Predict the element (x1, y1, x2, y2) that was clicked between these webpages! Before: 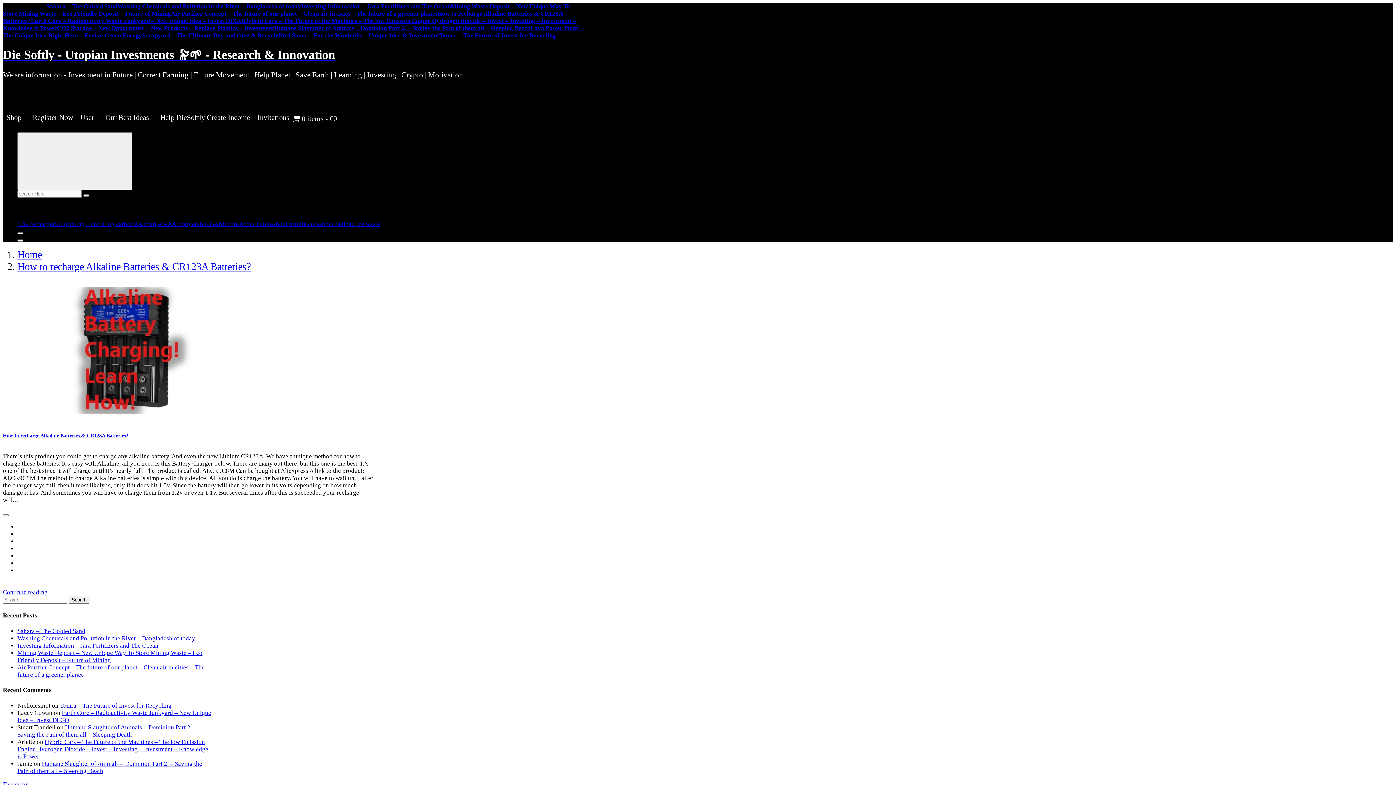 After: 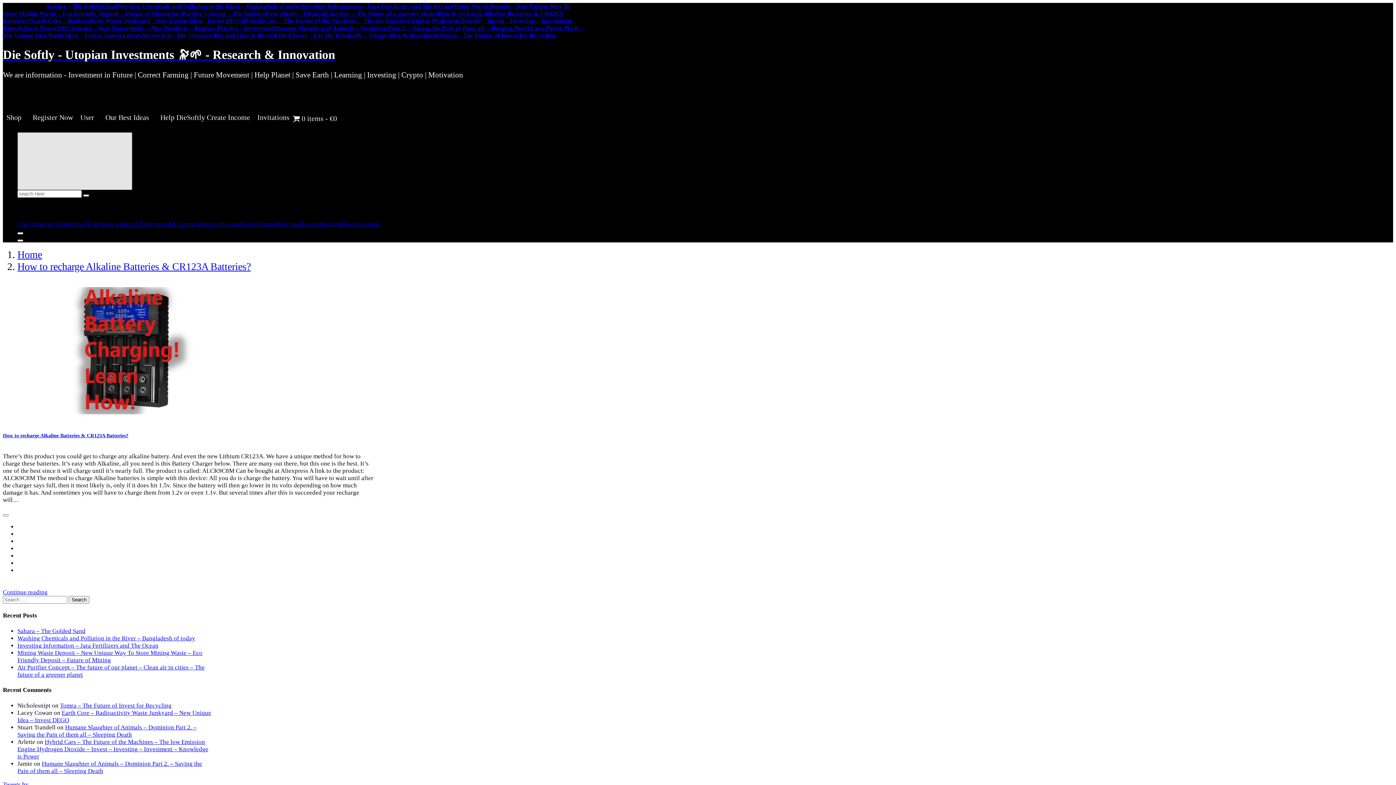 Action: bbox: (17, 132, 132, 190)